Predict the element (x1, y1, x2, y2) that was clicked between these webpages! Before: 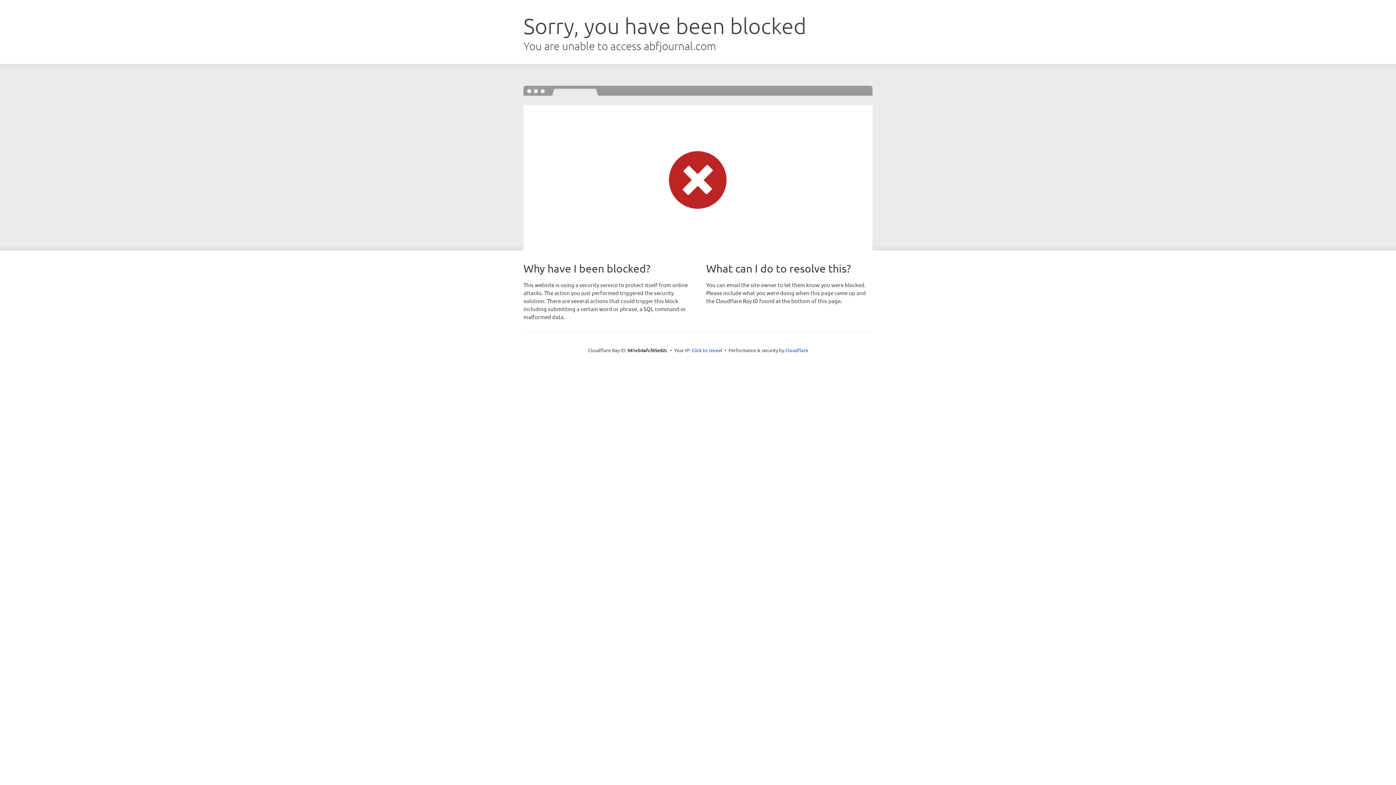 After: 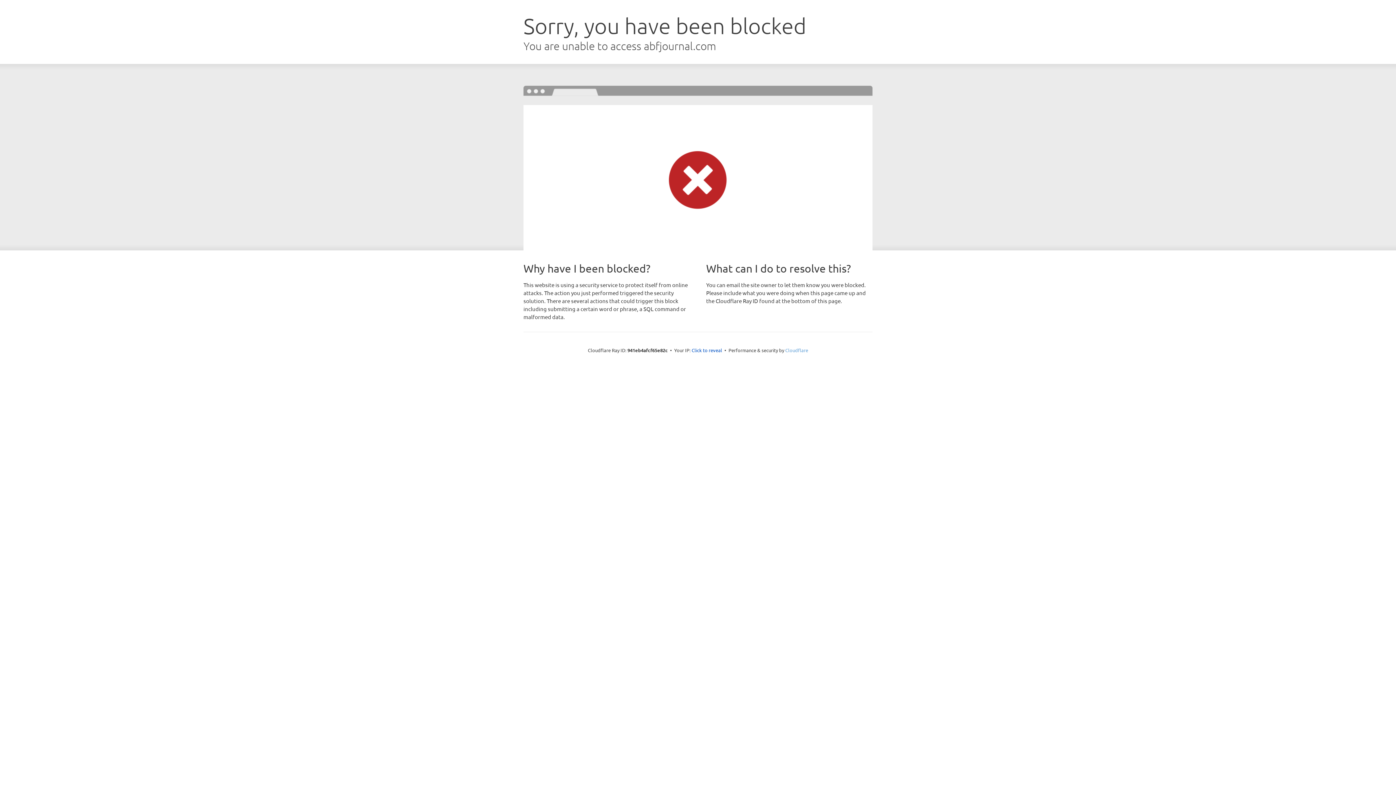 Action: bbox: (785, 347, 808, 353) label: Cloudflare